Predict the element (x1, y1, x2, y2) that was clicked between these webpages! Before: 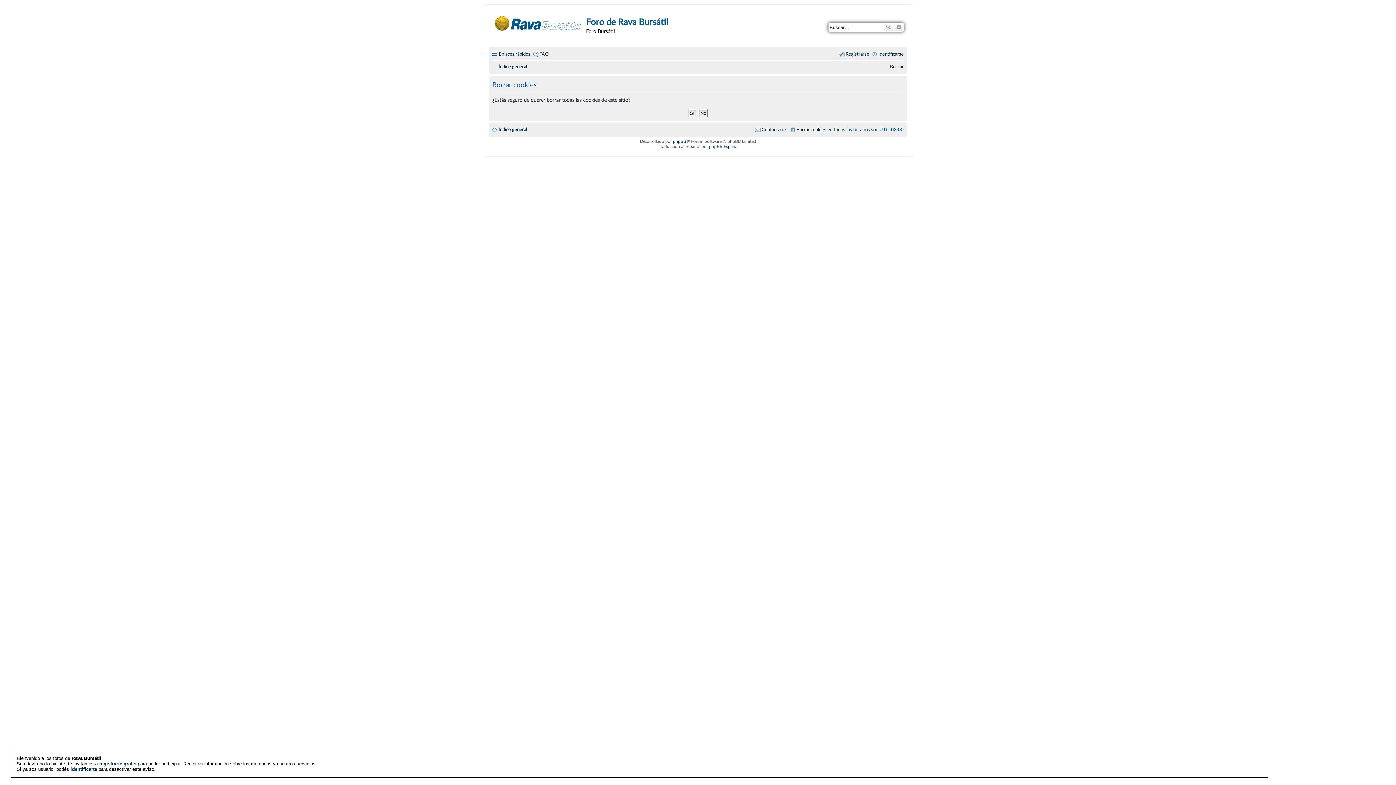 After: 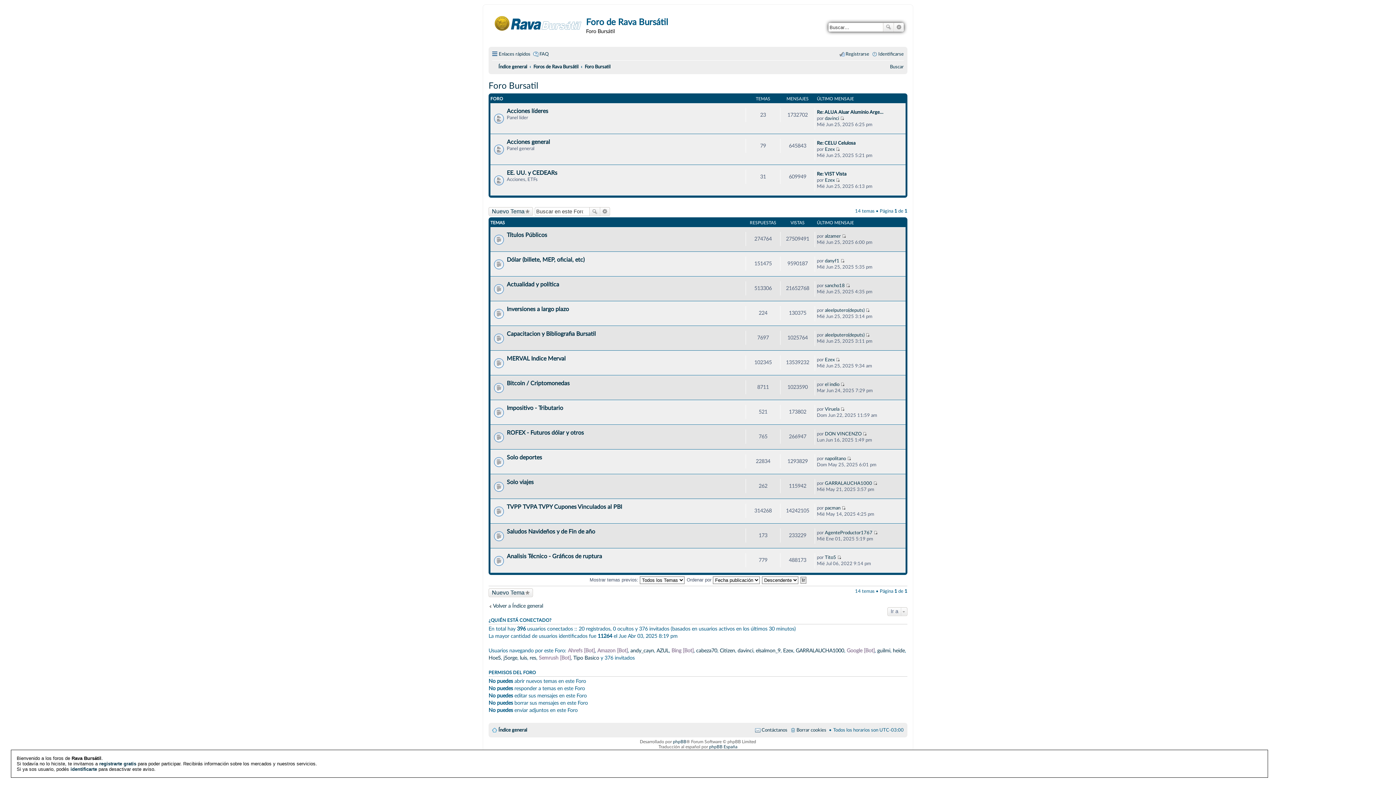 Action: label: Índice general bbox: (492, 61, 527, 72)